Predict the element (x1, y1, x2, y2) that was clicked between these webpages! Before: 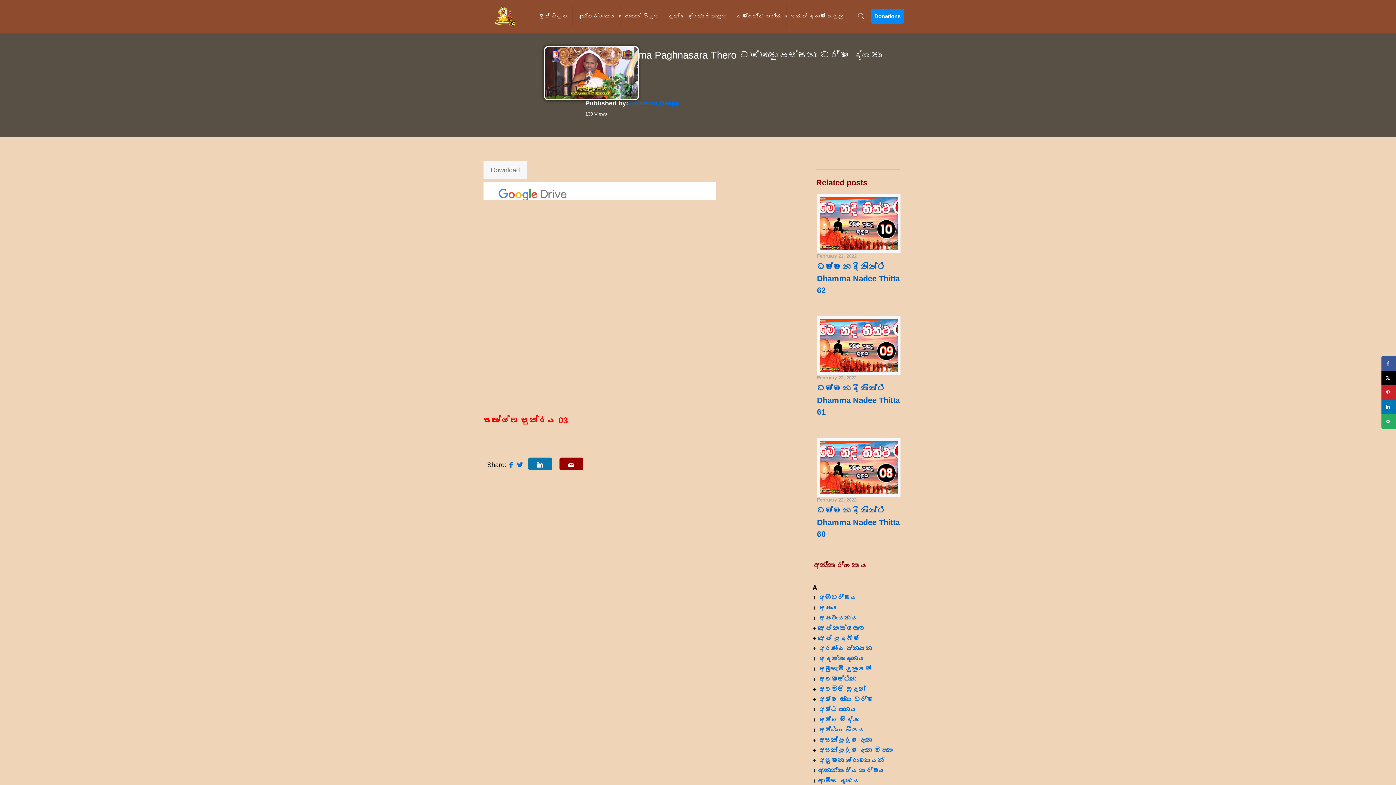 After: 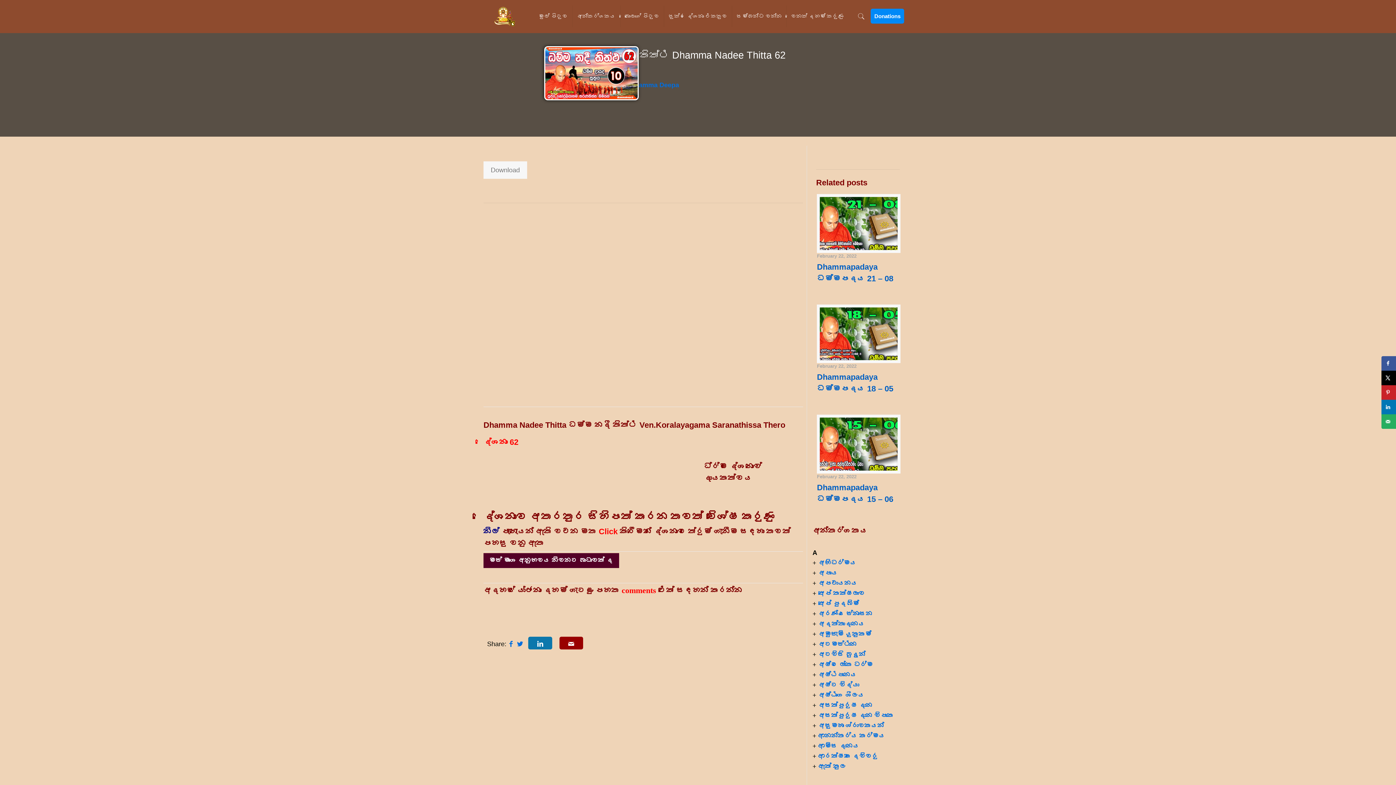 Action: bbox: (820, 197, 897, 250)